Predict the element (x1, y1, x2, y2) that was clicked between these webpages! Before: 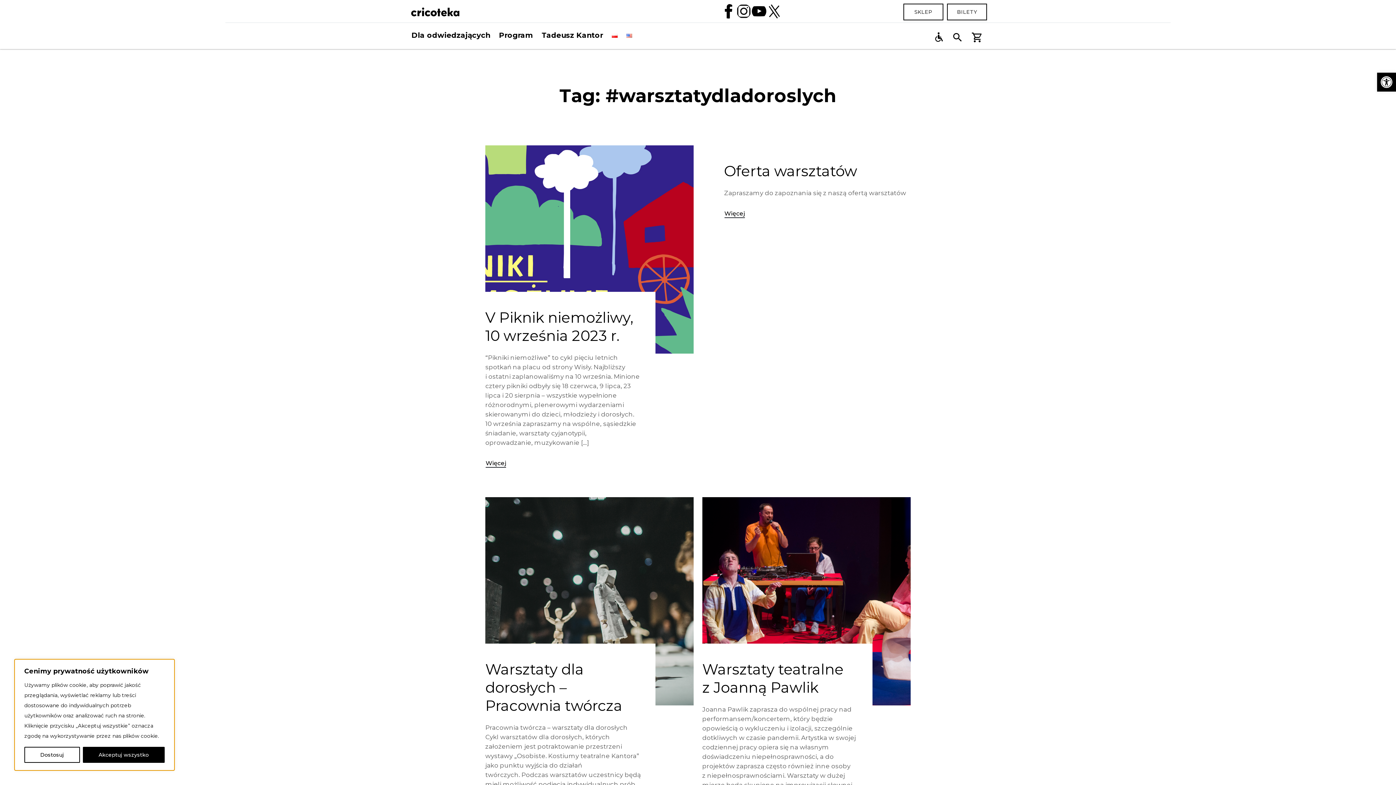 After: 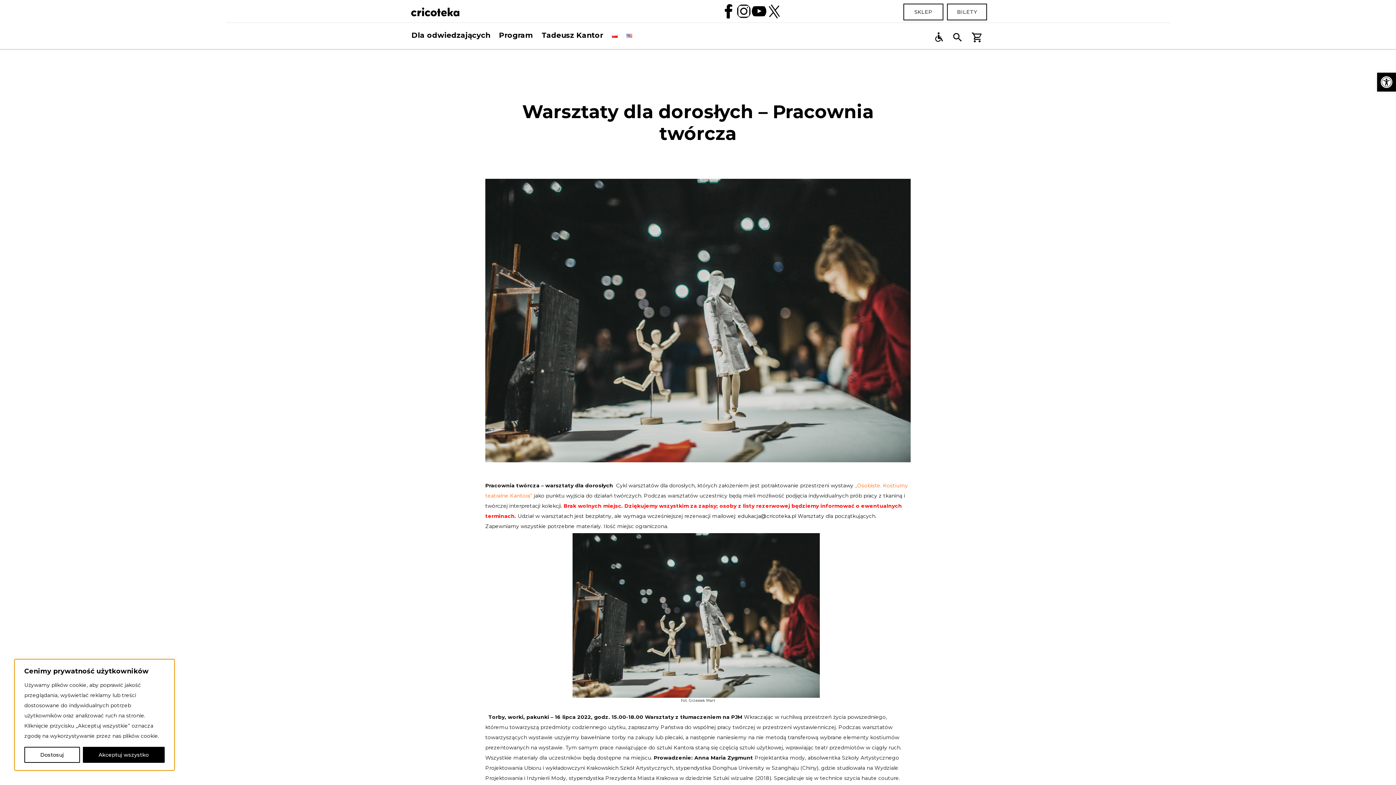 Action: bbox: (485, 660, 622, 714) label: Warsztaty dla dorosłych – Pracownia twórcza